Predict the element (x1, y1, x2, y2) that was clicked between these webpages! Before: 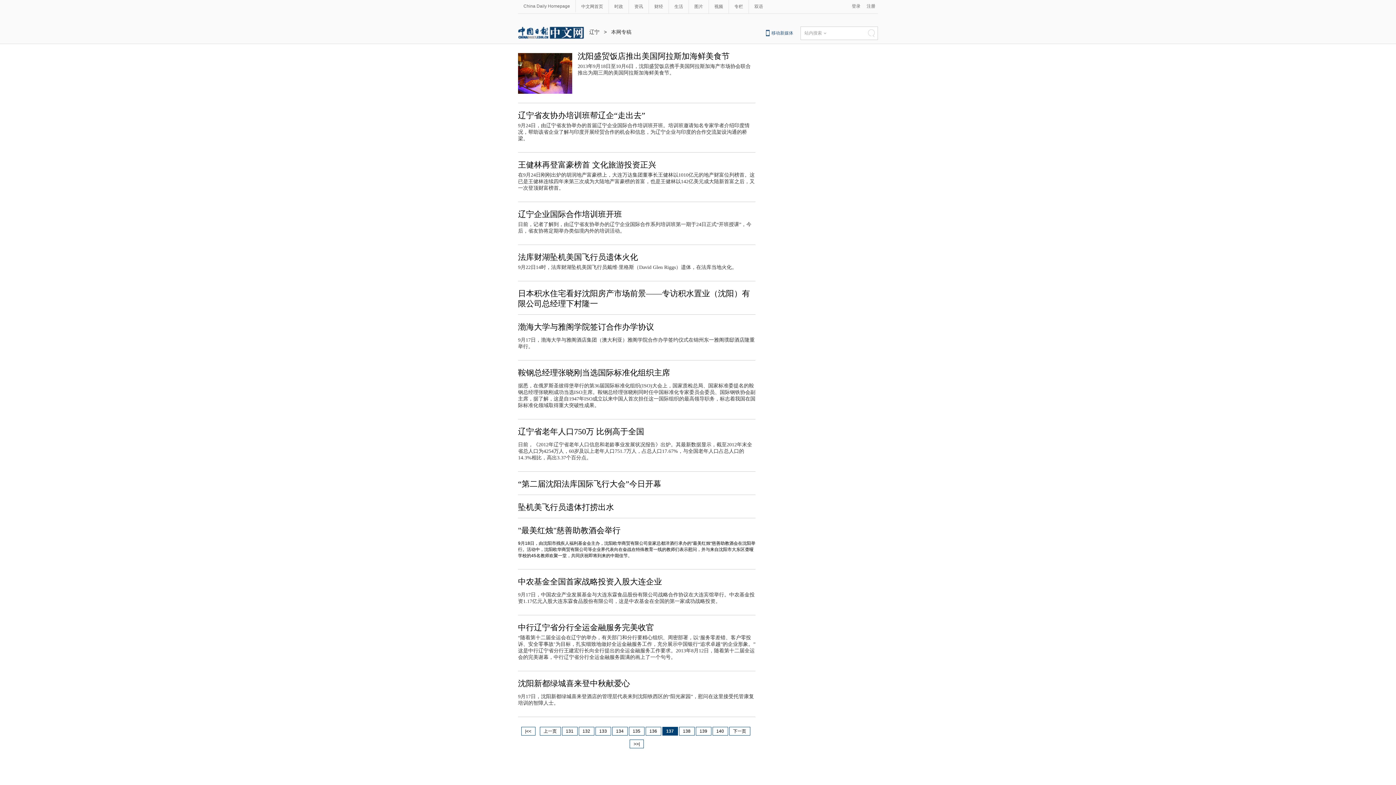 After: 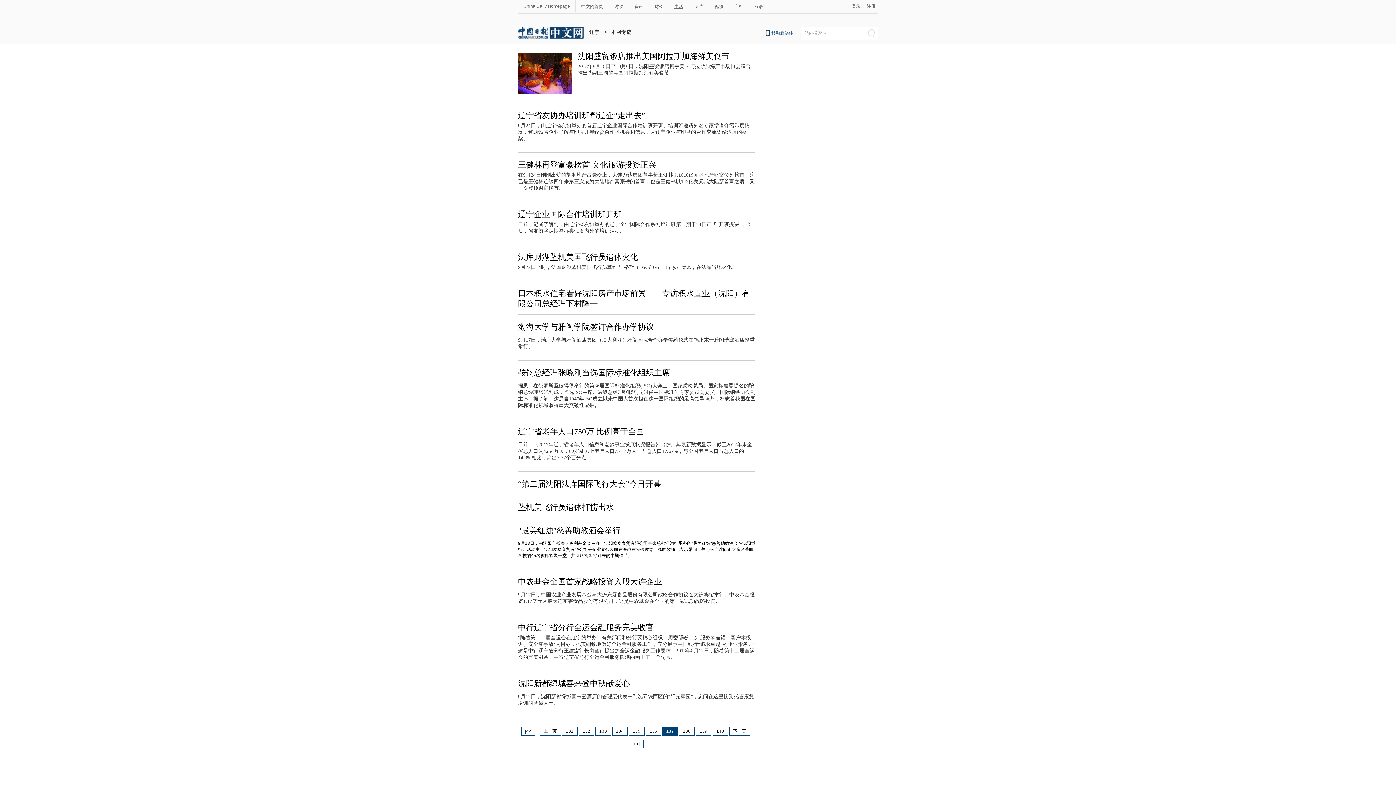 Action: bbox: (669, 3, 688, 9) label: 生活